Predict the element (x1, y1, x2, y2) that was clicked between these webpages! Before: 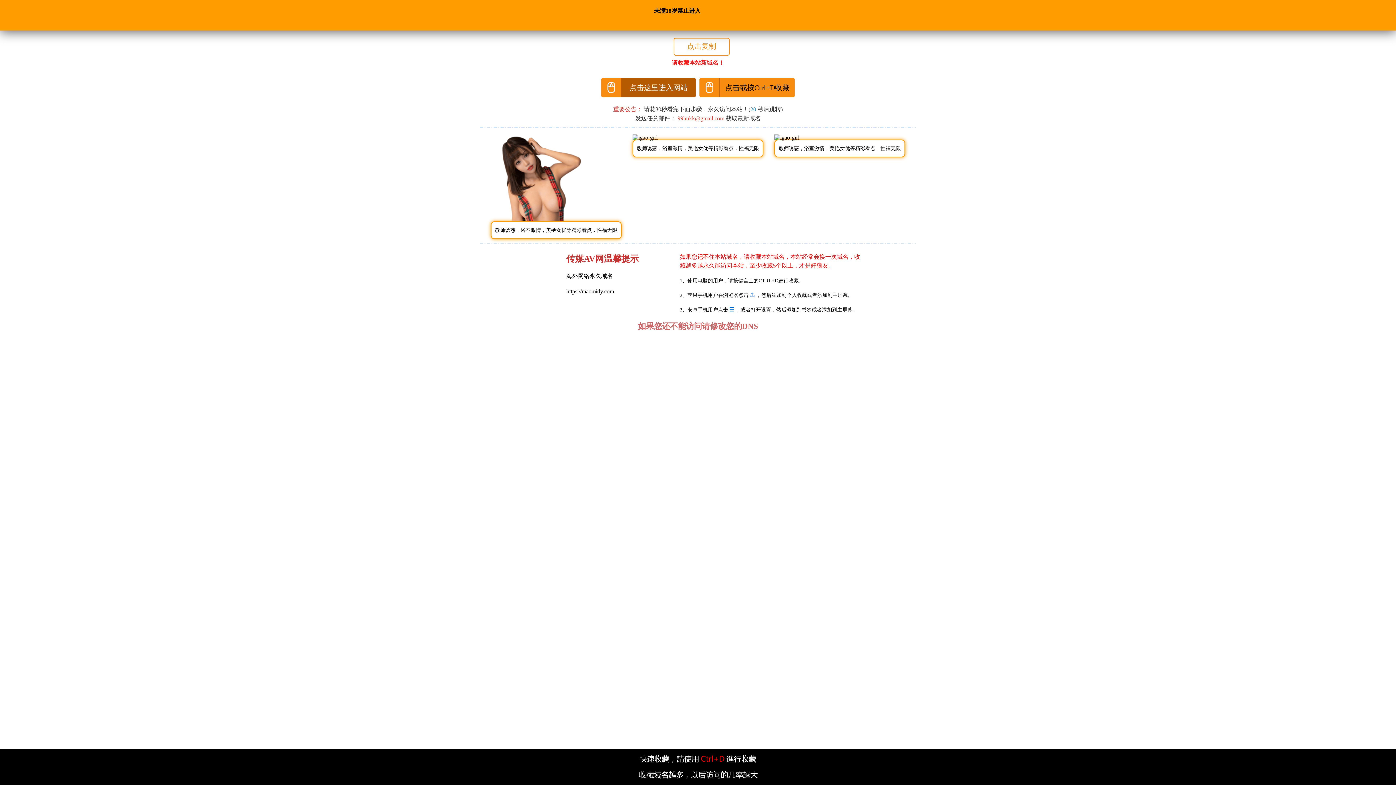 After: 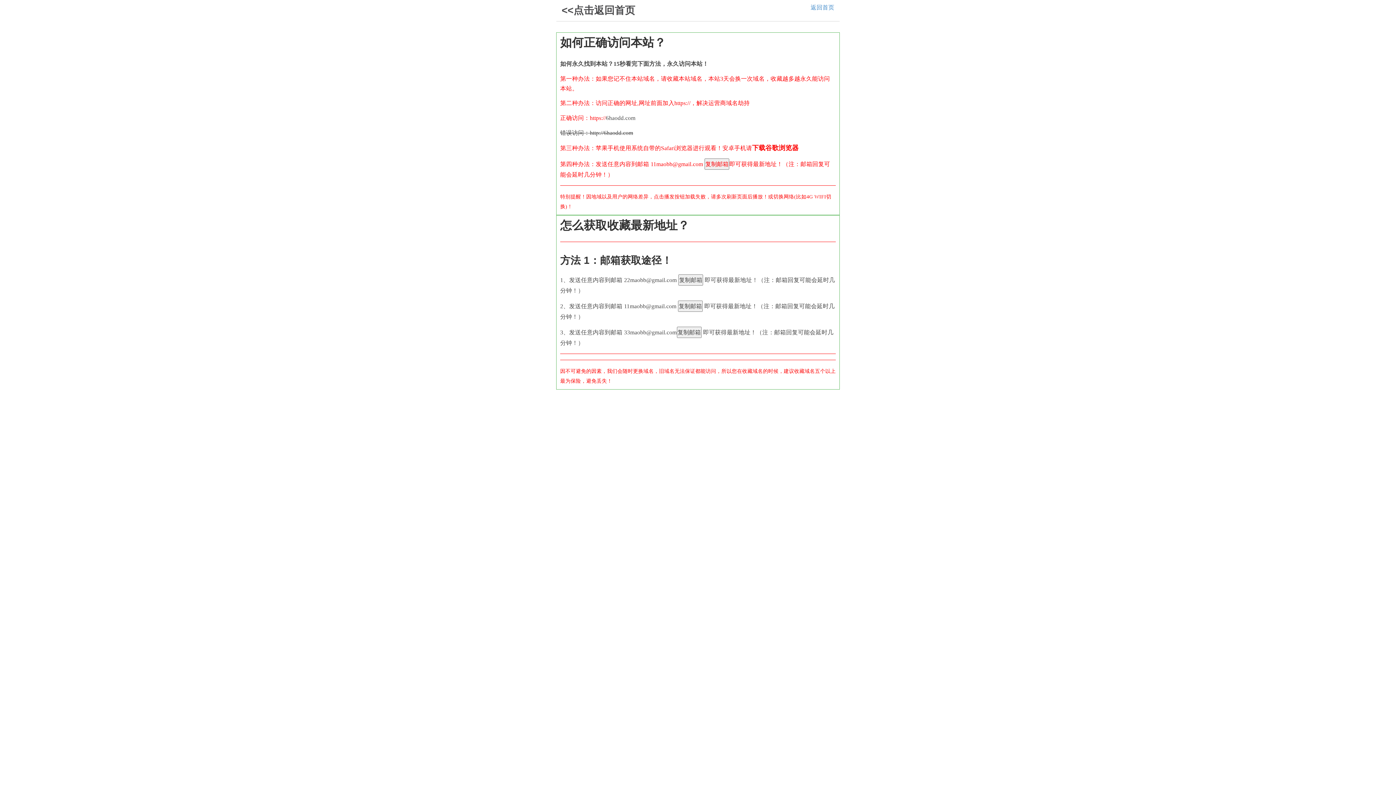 Action: label: 99hukk@gmail.com  bbox: (677, 115, 726, 121)